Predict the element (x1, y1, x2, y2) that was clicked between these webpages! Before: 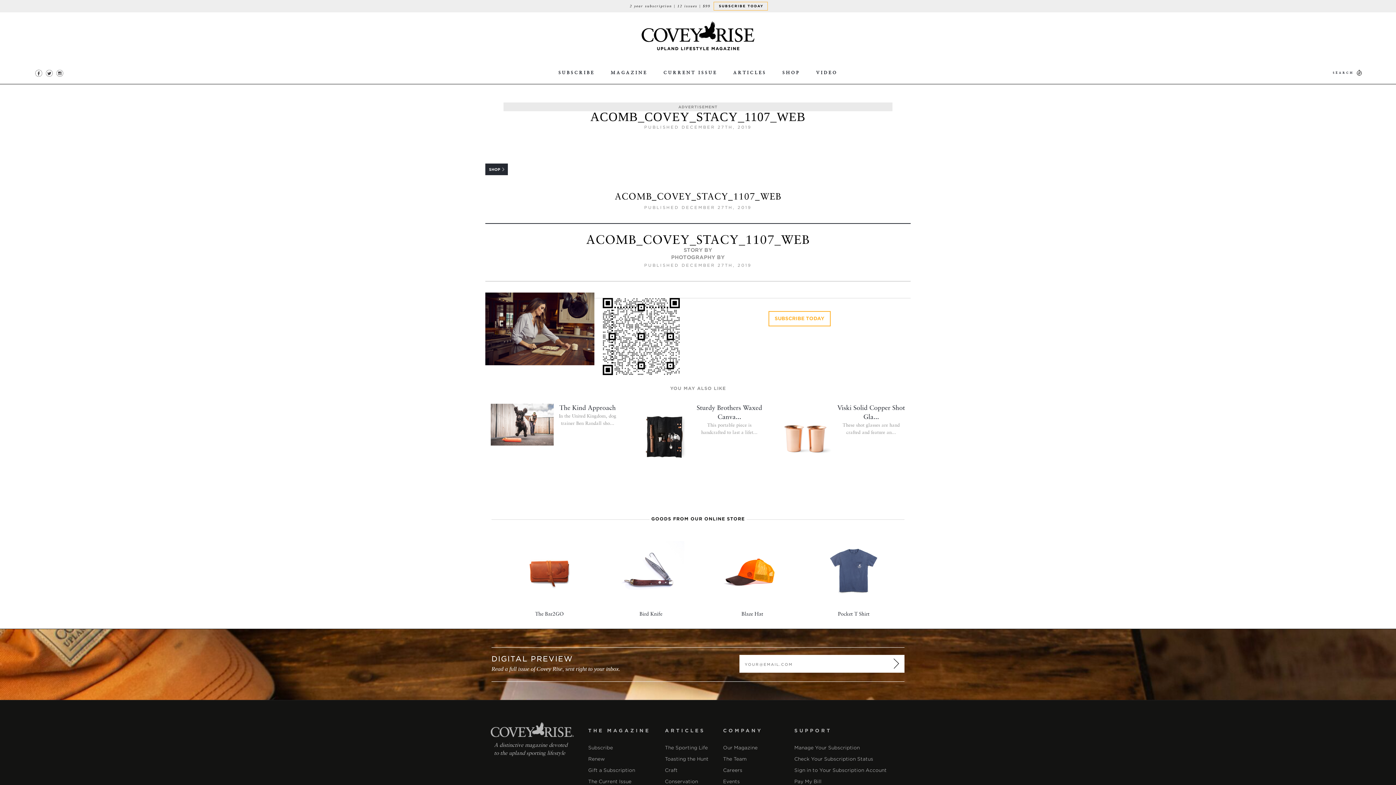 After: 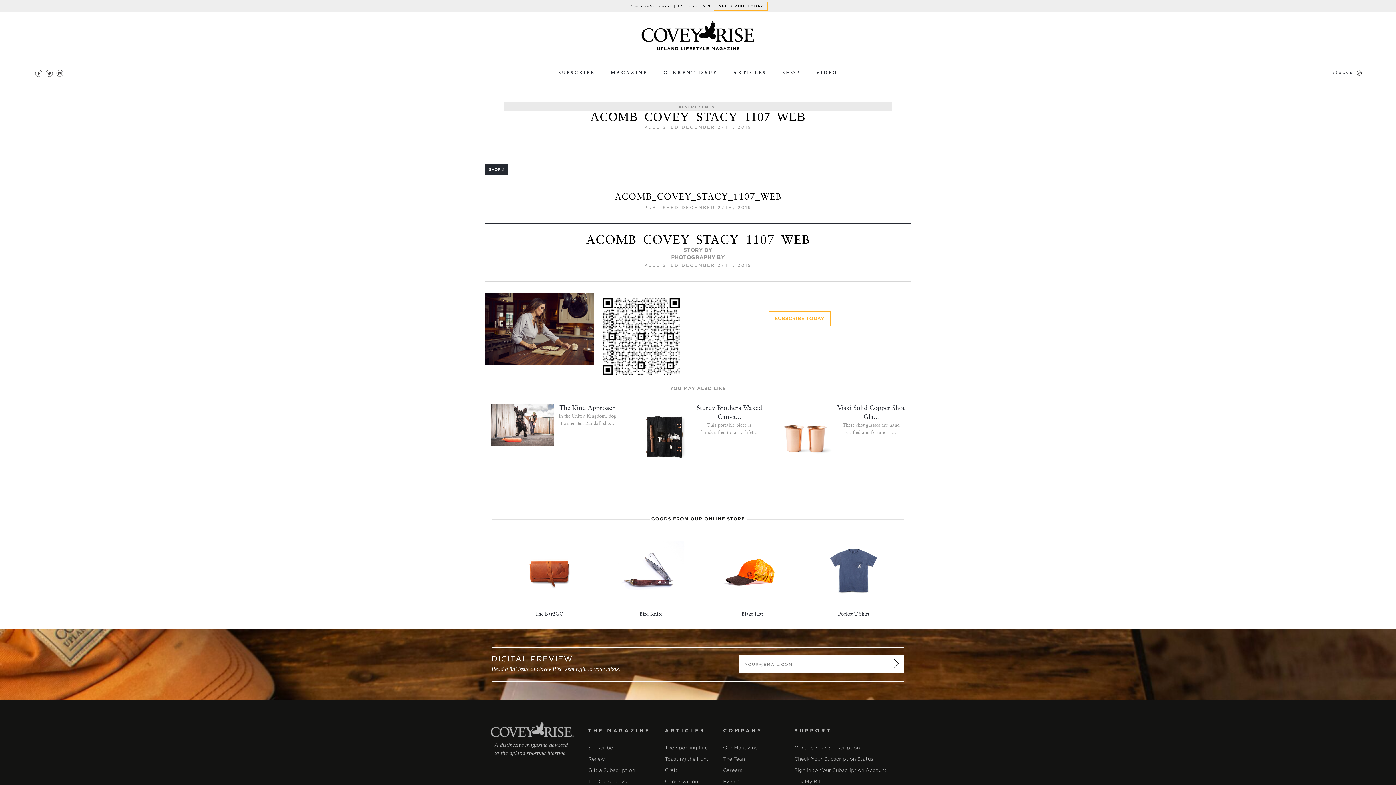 Action: bbox: (590, 110, 805, 123) label: ACOMB_COVEY_STACY_1107_WEB